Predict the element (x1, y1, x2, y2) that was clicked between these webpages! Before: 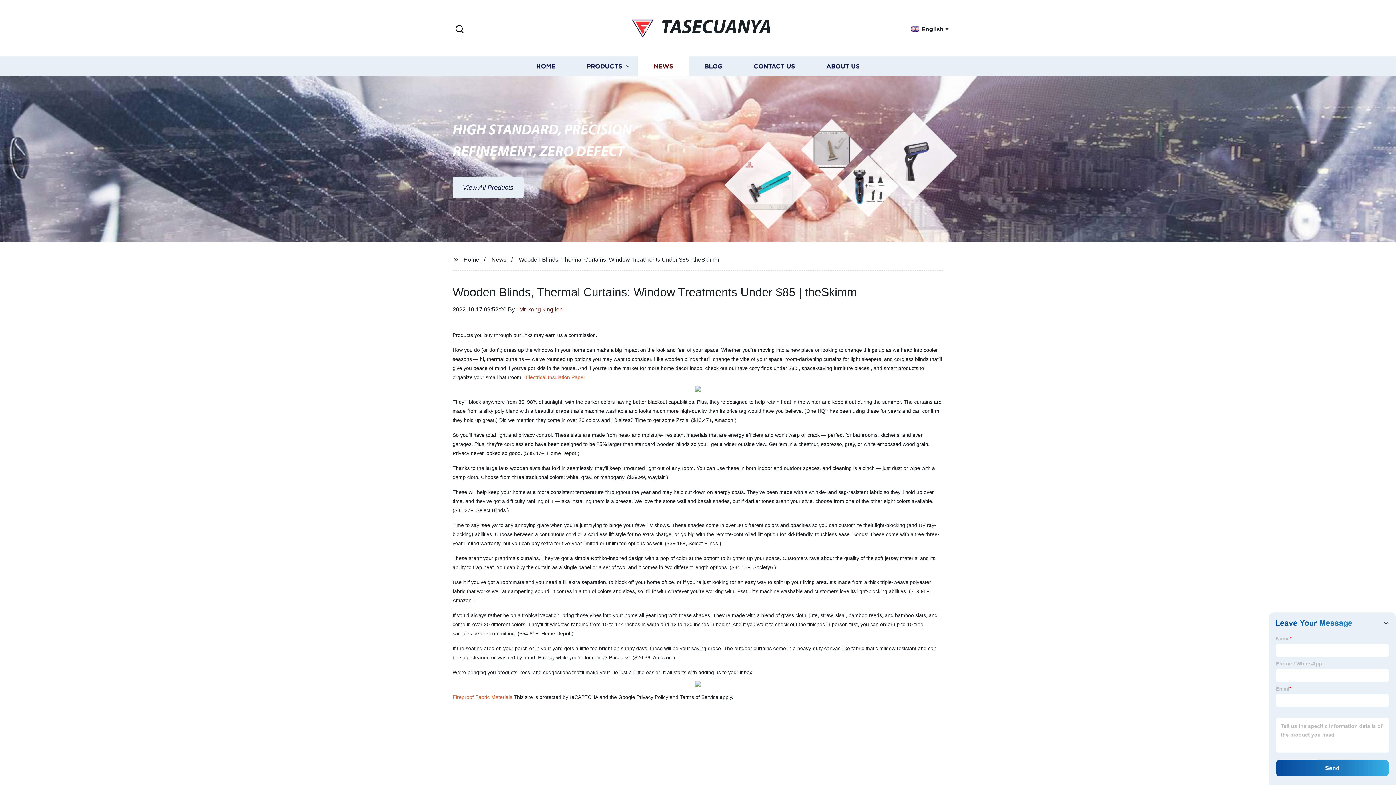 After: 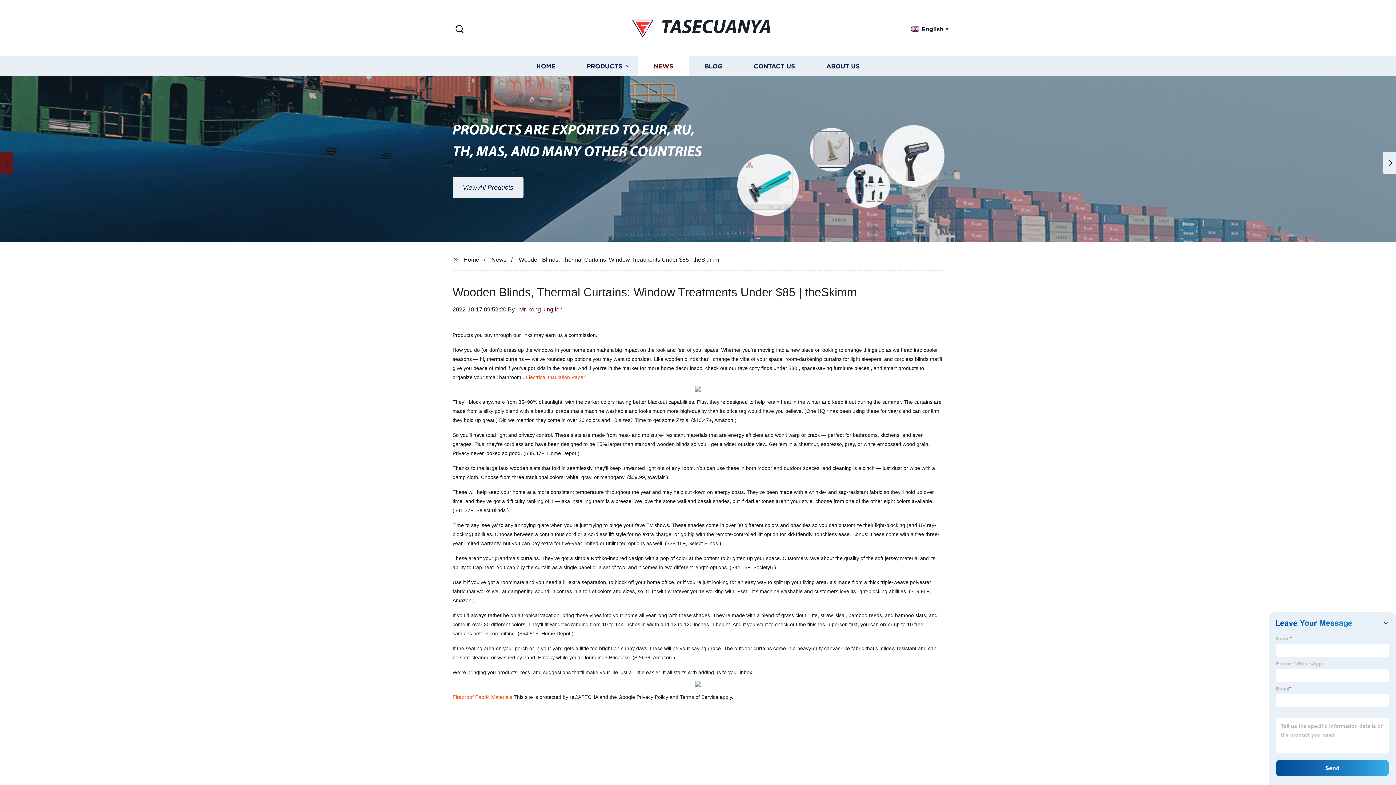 Action: bbox: (0, 162, 4, 163)